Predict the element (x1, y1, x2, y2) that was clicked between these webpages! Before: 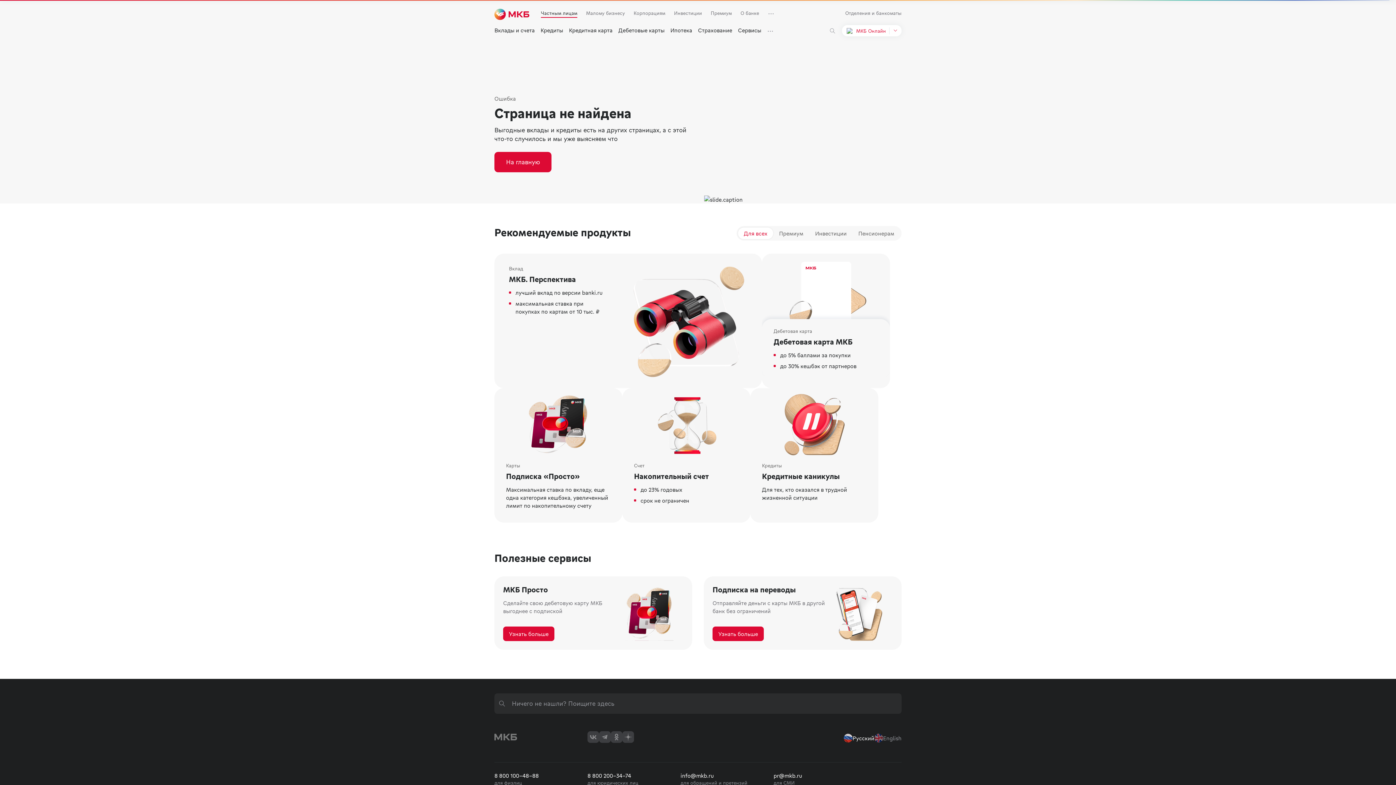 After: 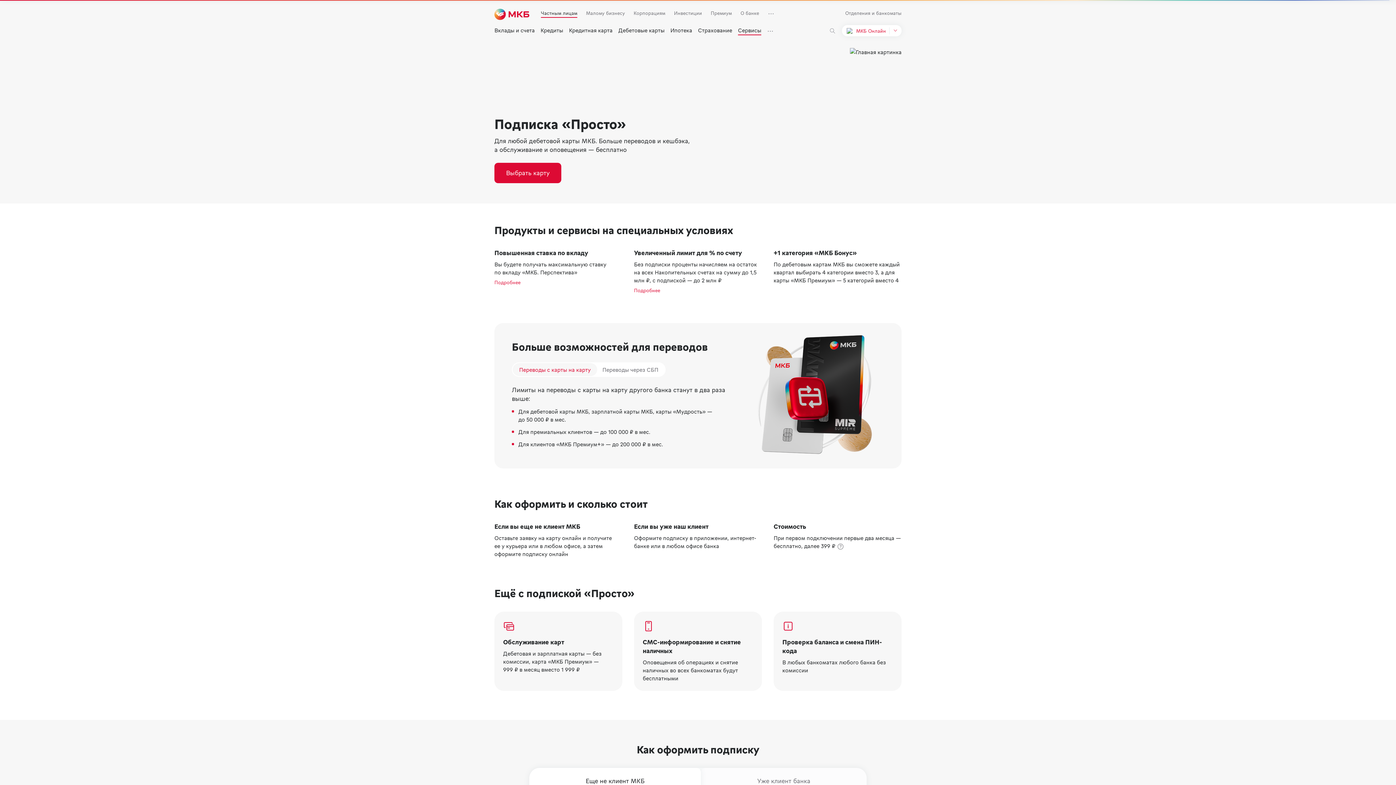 Action: label: Узнать больше bbox: (503, 626, 554, 641)